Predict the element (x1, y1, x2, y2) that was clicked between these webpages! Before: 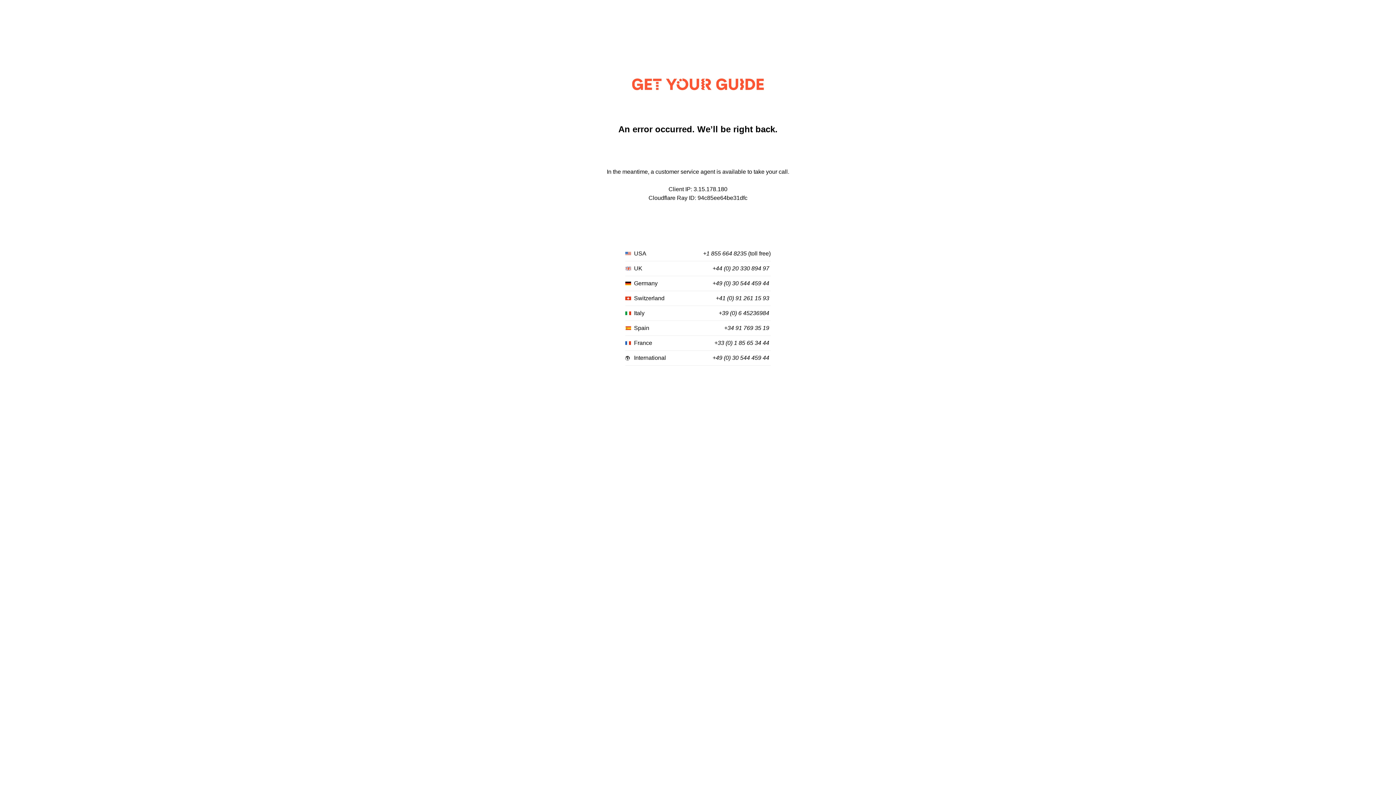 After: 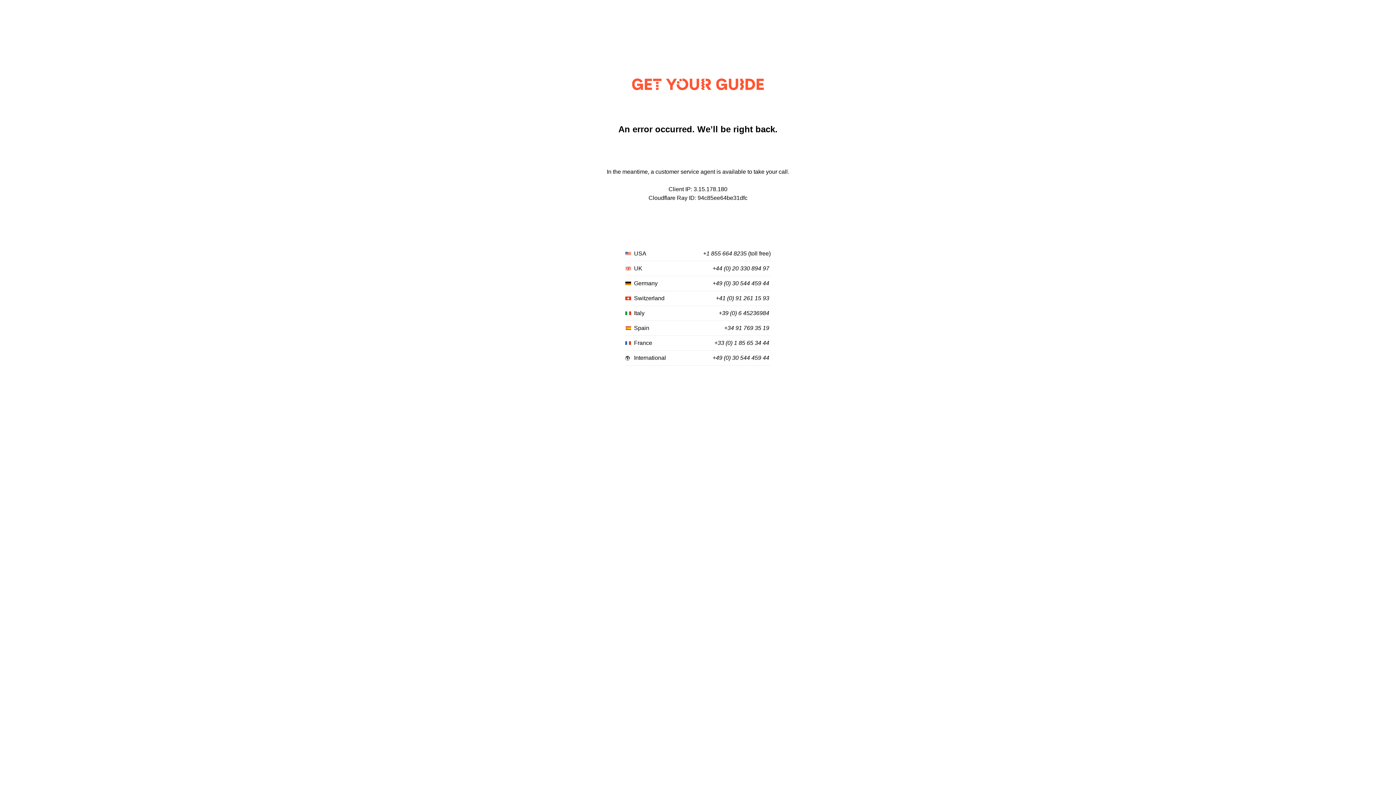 Action: label: +44 (0) 20 330 894 97 bbox: (712, 265, 769, 272)